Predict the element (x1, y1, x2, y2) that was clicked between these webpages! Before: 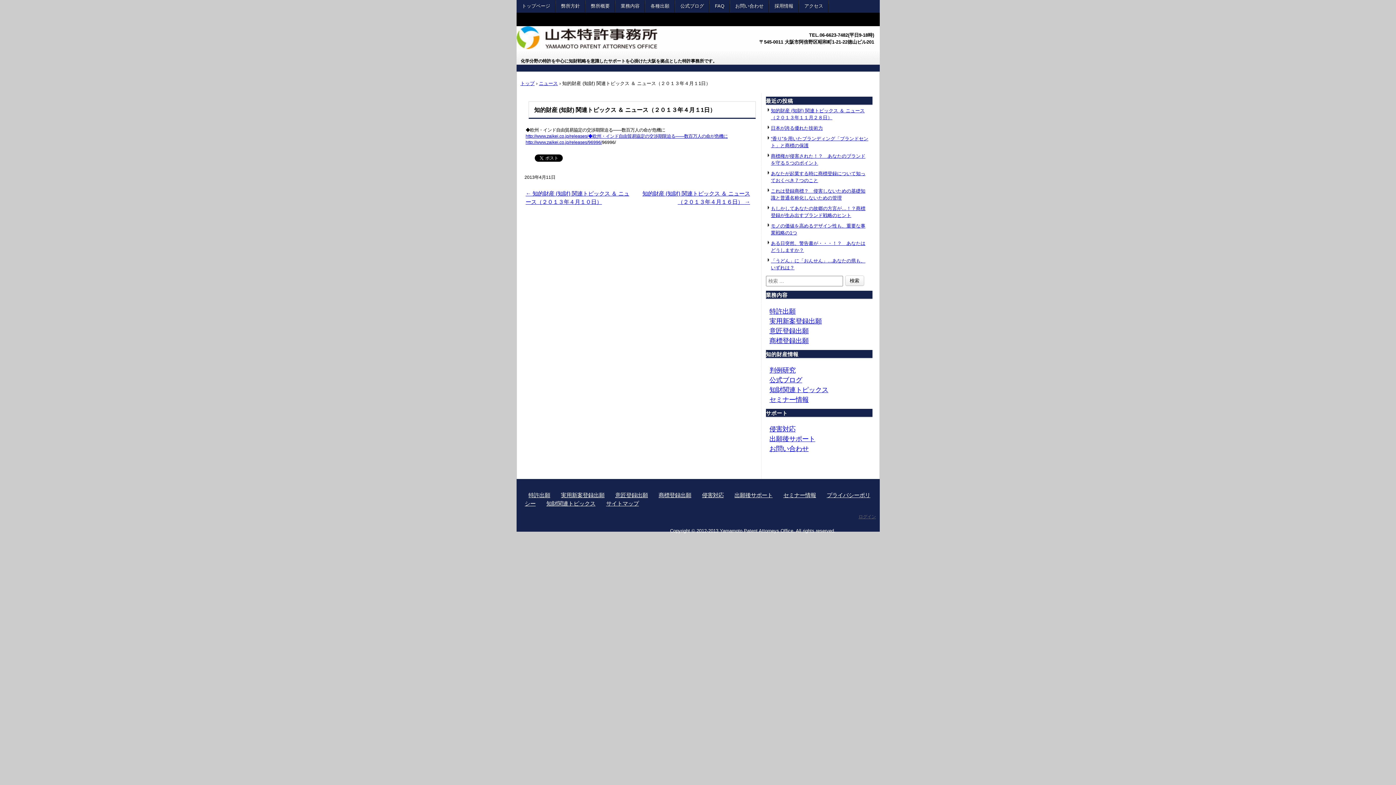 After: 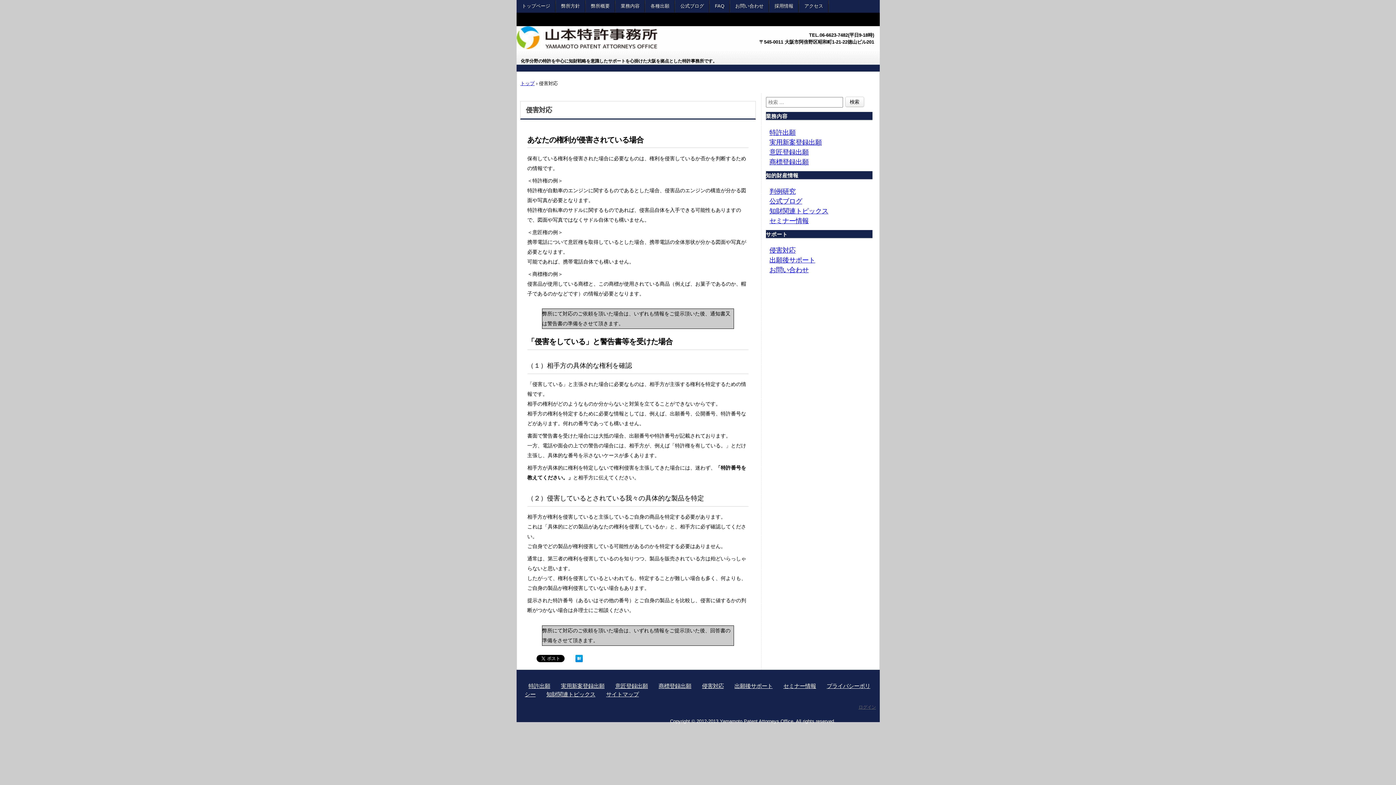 Action: label: 侵害対応 bbox: (698, 492, 723, 498)